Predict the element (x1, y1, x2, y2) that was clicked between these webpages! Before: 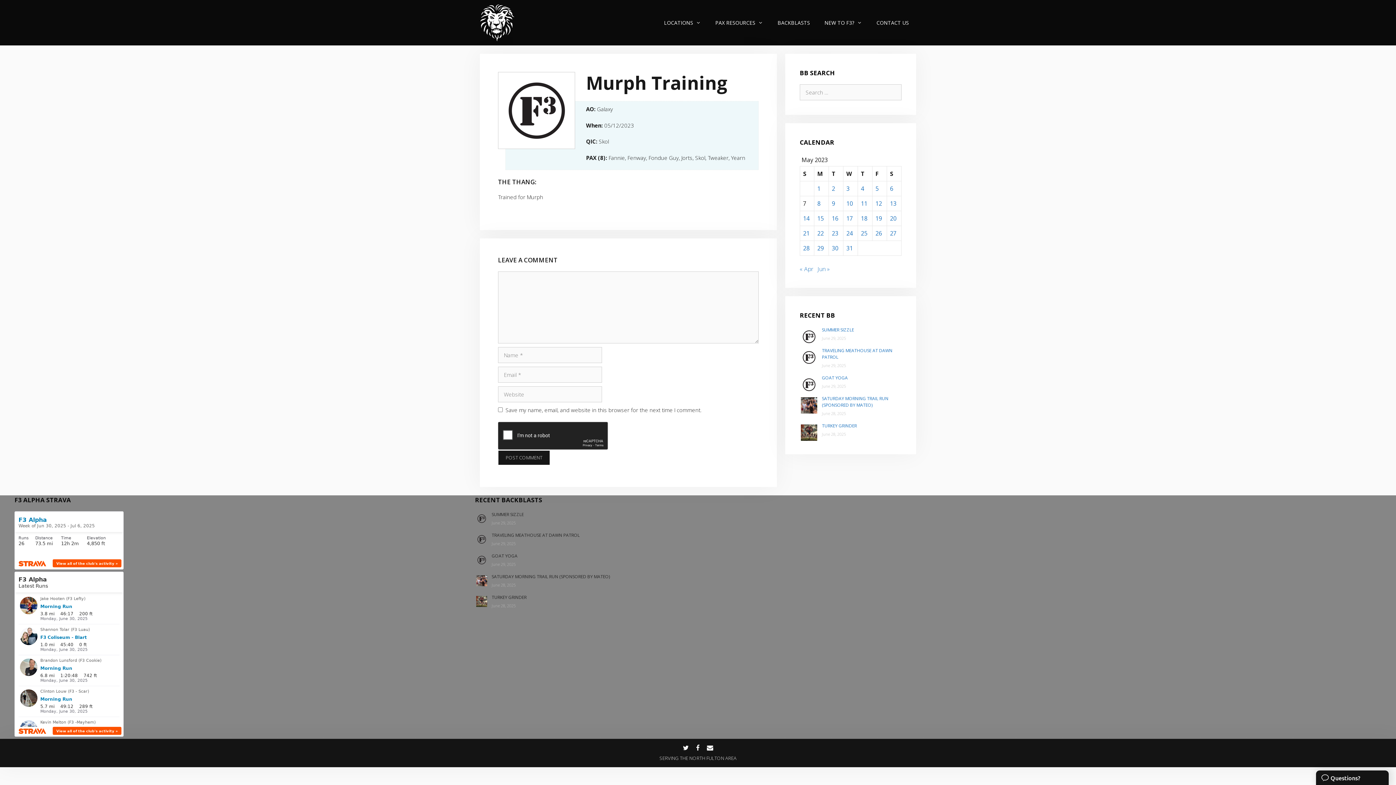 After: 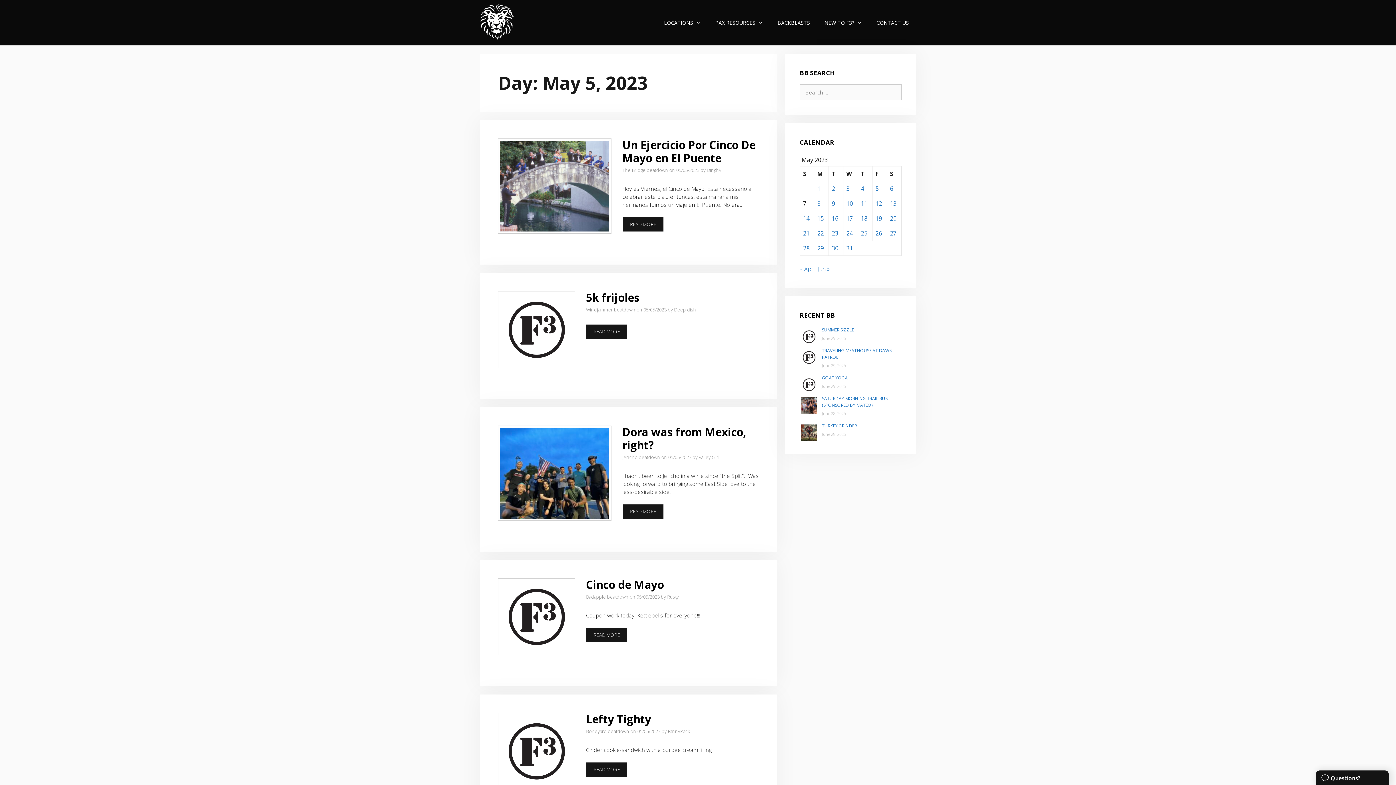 Action: bbox: (875, 184, 878, 192) label: Posts published on May 5, 2023